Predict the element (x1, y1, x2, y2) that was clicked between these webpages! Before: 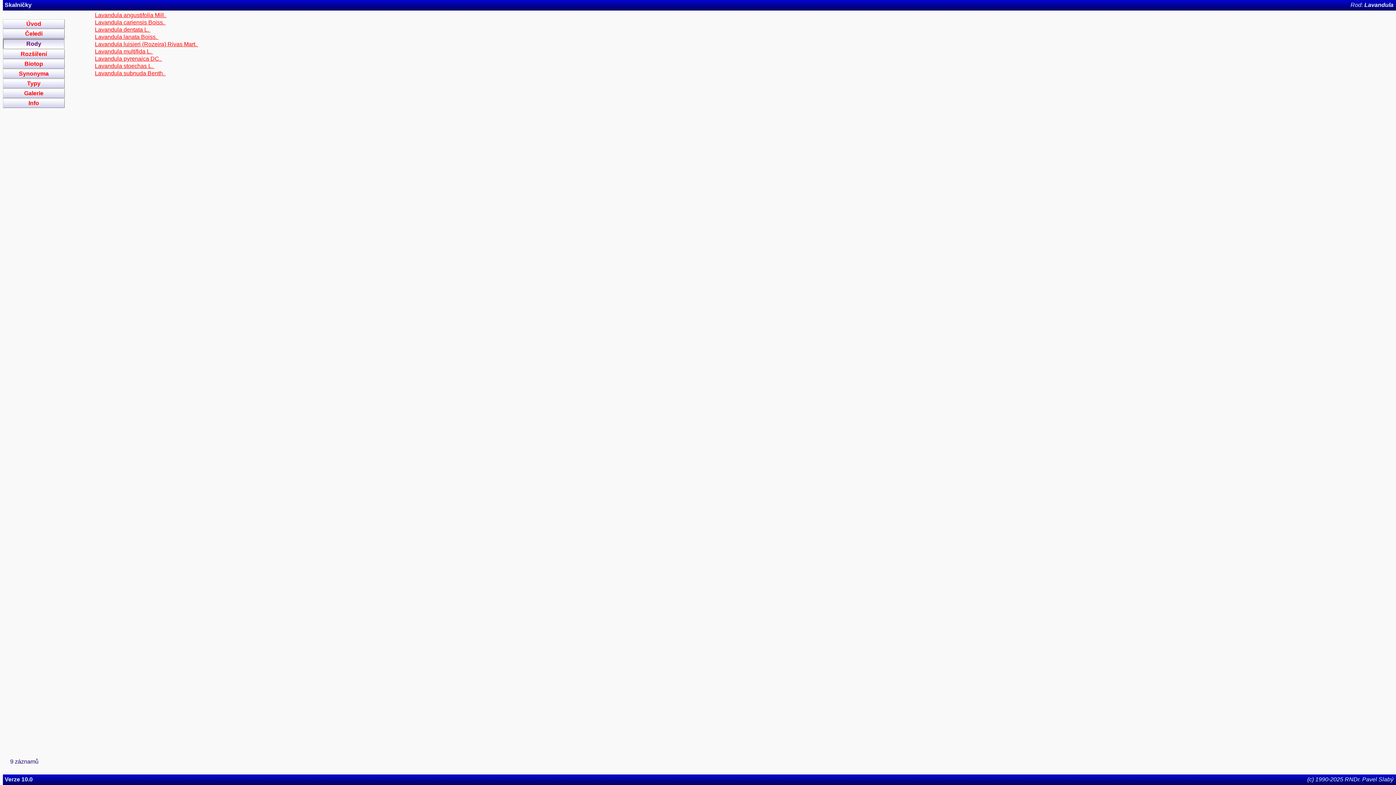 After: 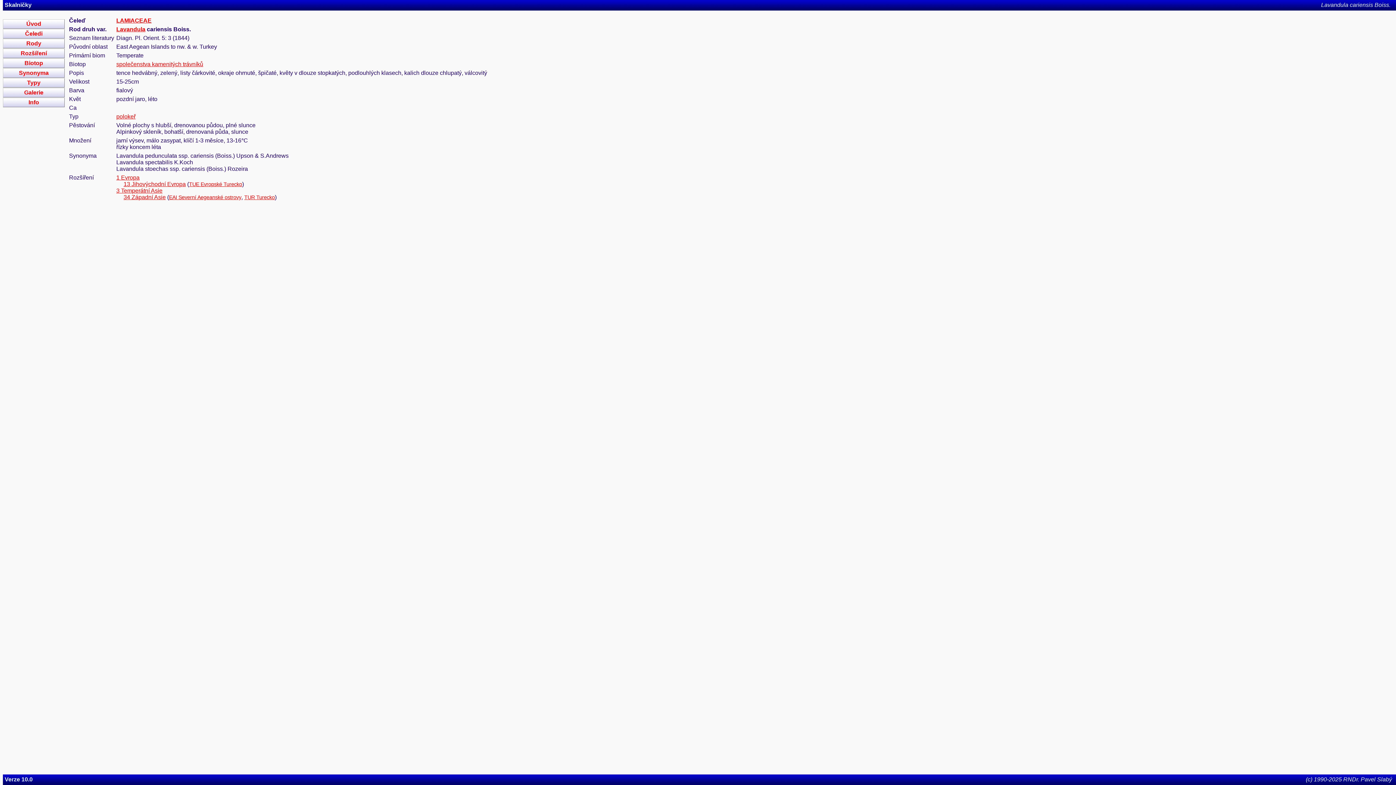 Action: bbox: (94, 19, 165, 25) label: Lavandula cariensis Boiss. 